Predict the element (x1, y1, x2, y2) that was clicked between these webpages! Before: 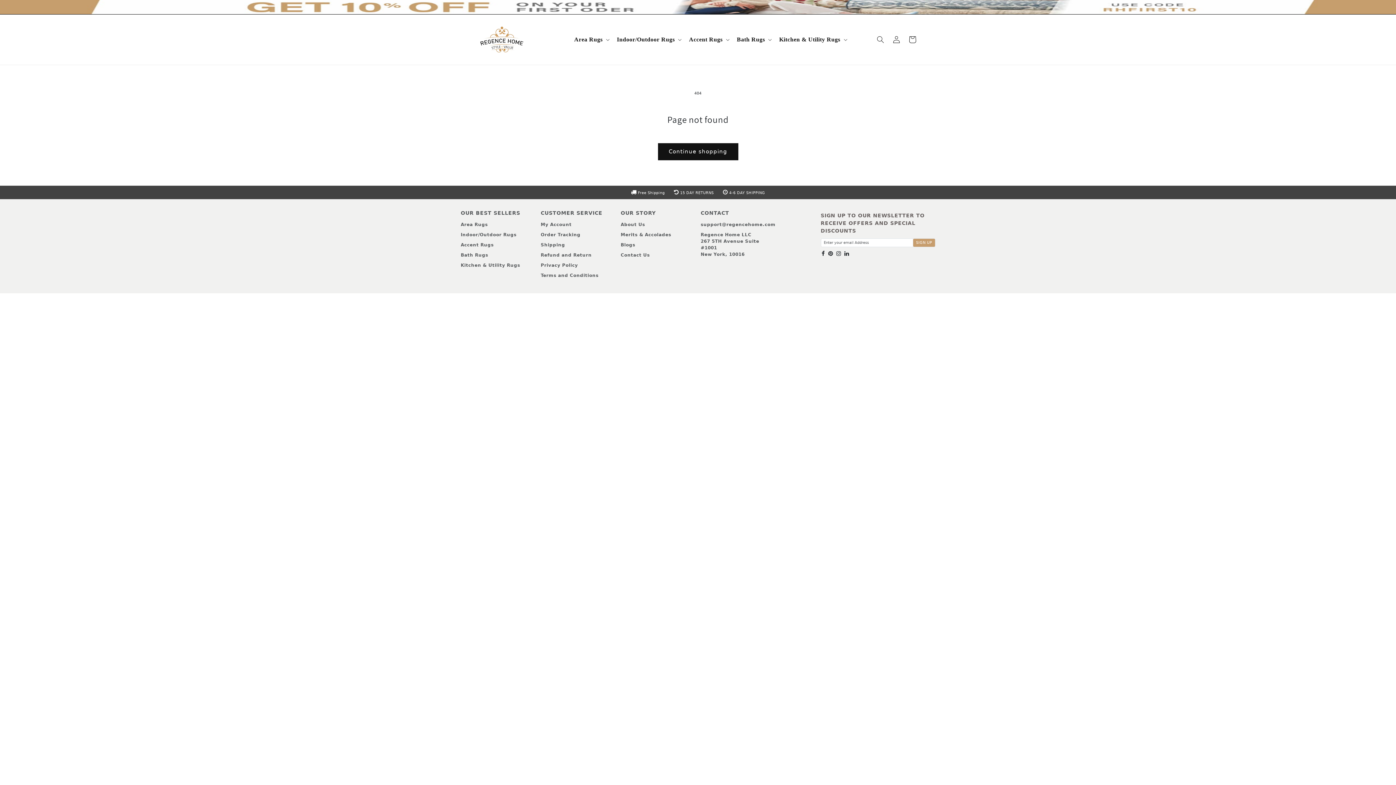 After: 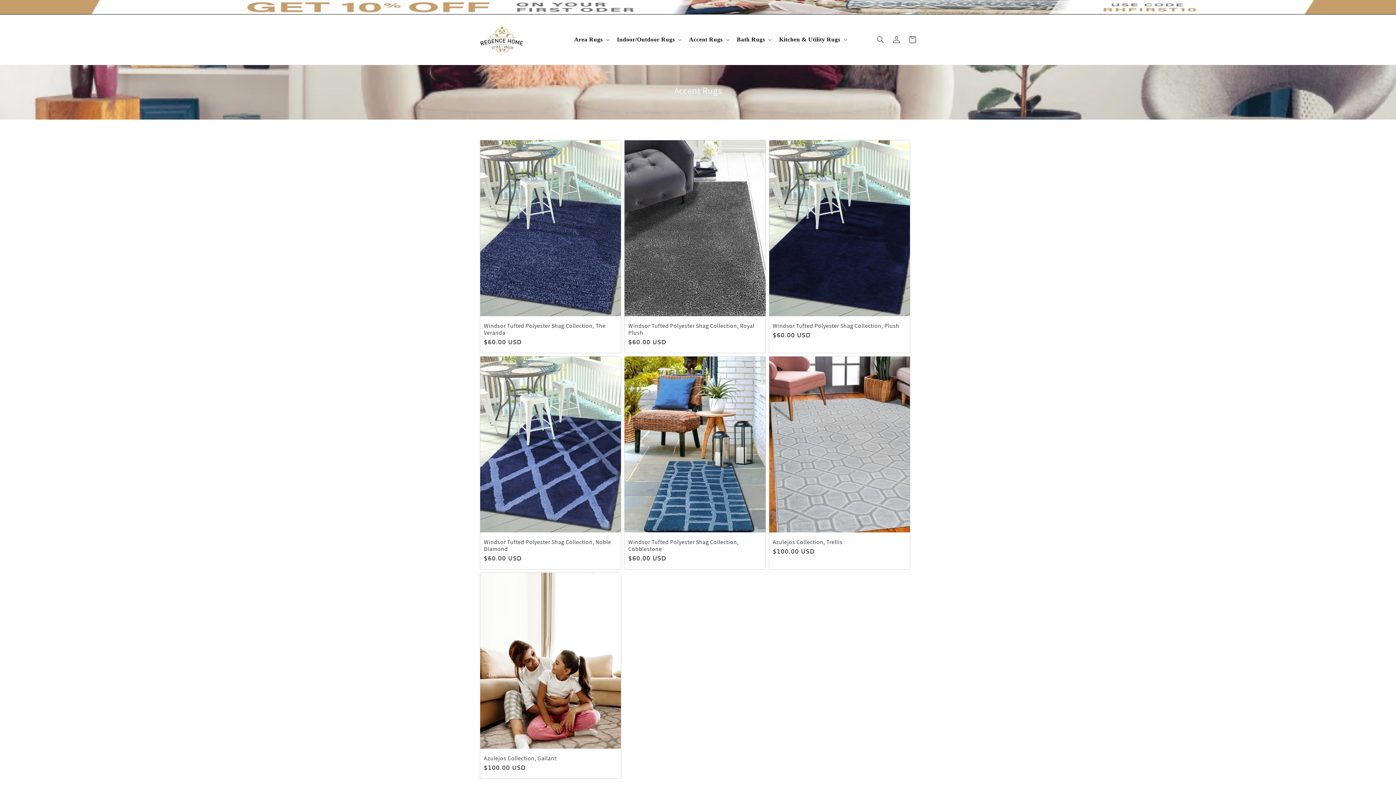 Action: label: Accent Rugs bbox: (684, 31, 732, 47)